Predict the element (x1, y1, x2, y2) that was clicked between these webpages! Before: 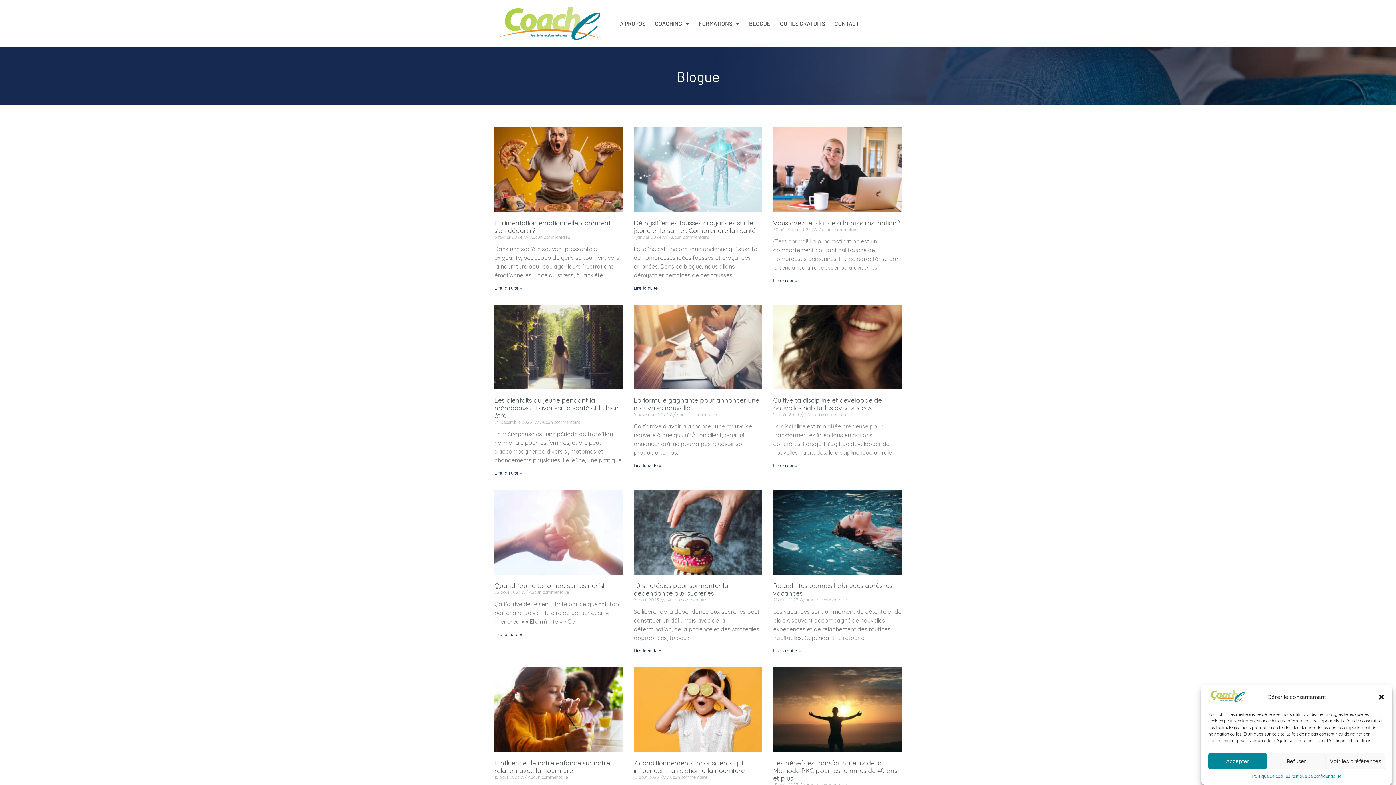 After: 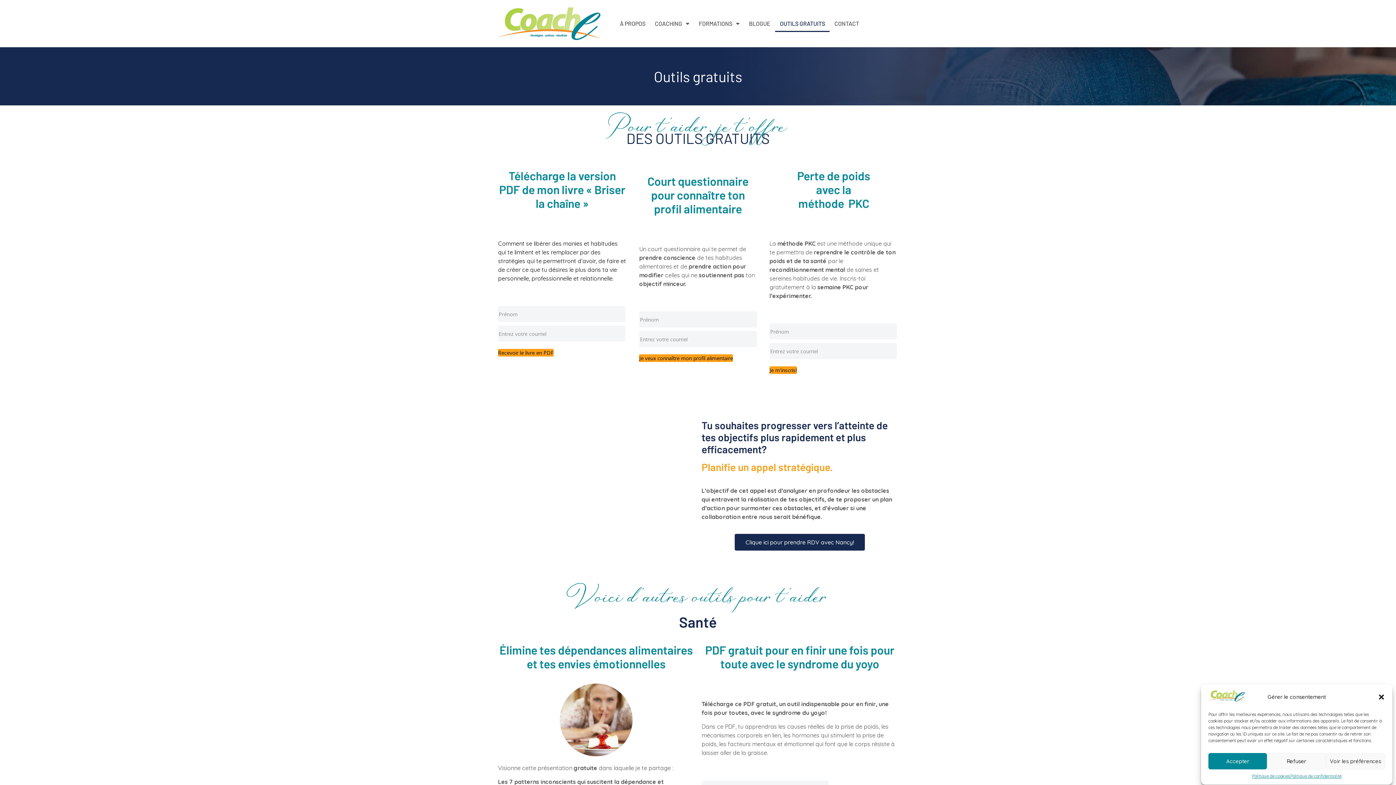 Action: bbox: (775, 15, 829, 32) label: OUTILS GRATUITS